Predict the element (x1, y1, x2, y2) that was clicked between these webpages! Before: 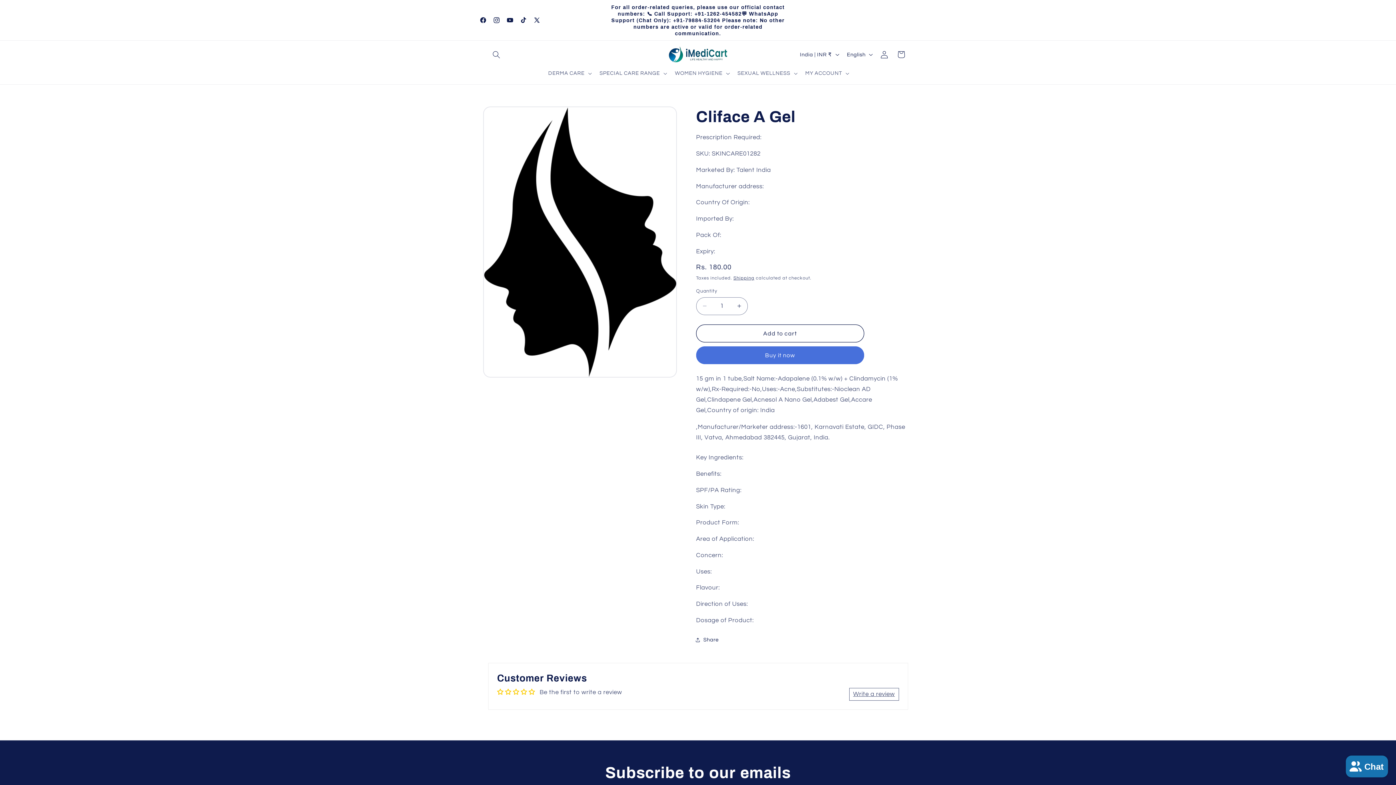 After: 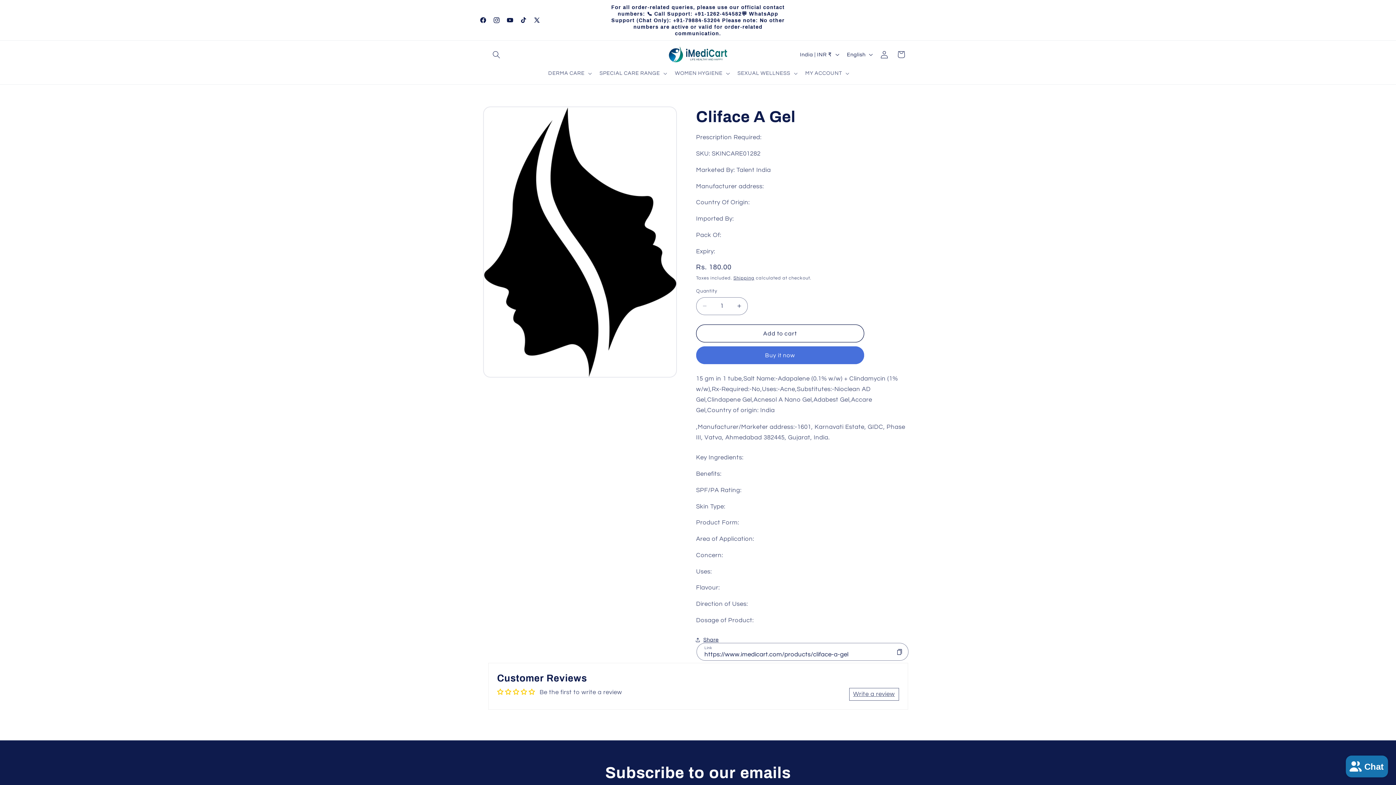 Action: bbox: (696, 631, 718, 648) label: Share